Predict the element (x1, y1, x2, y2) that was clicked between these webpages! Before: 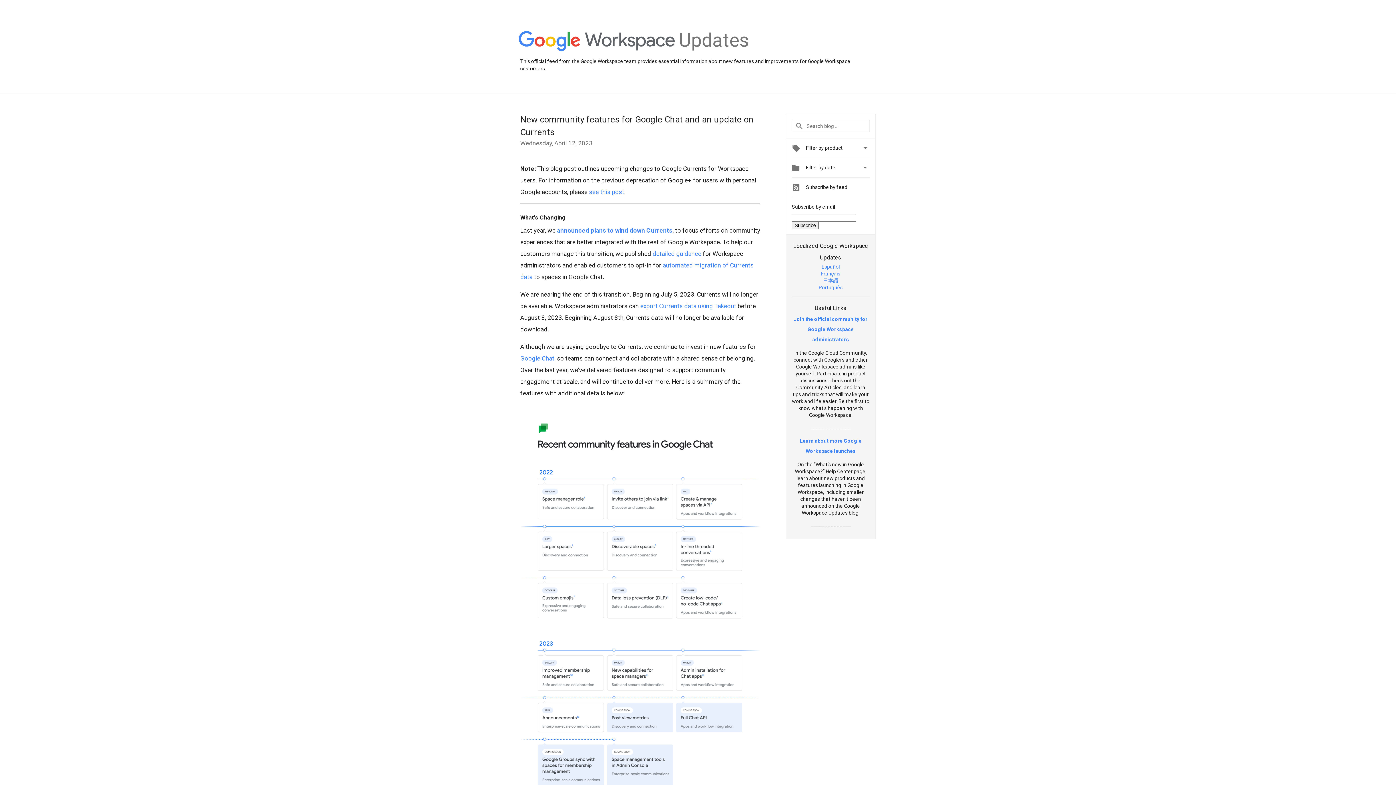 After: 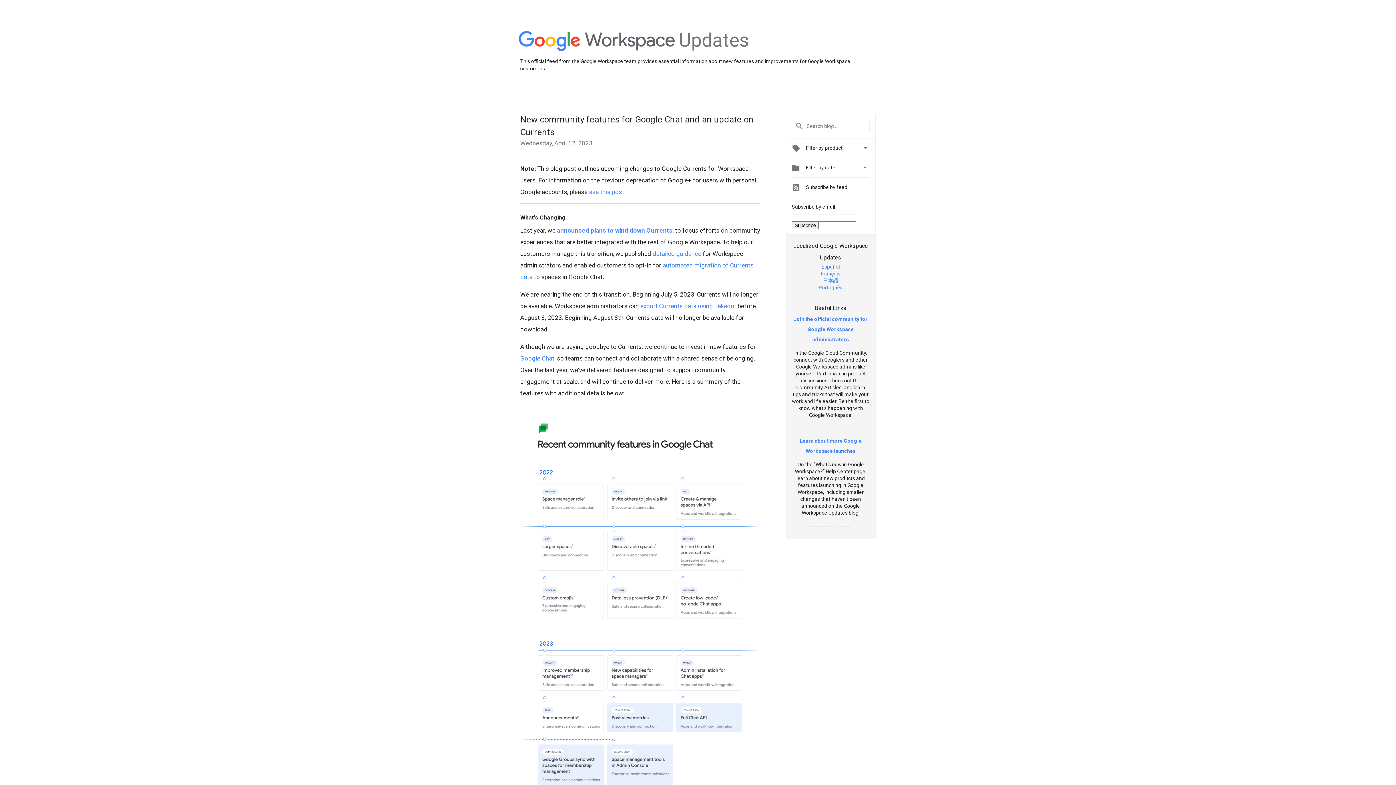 Action: bbox: (818, 284, 842, 290) label: Português